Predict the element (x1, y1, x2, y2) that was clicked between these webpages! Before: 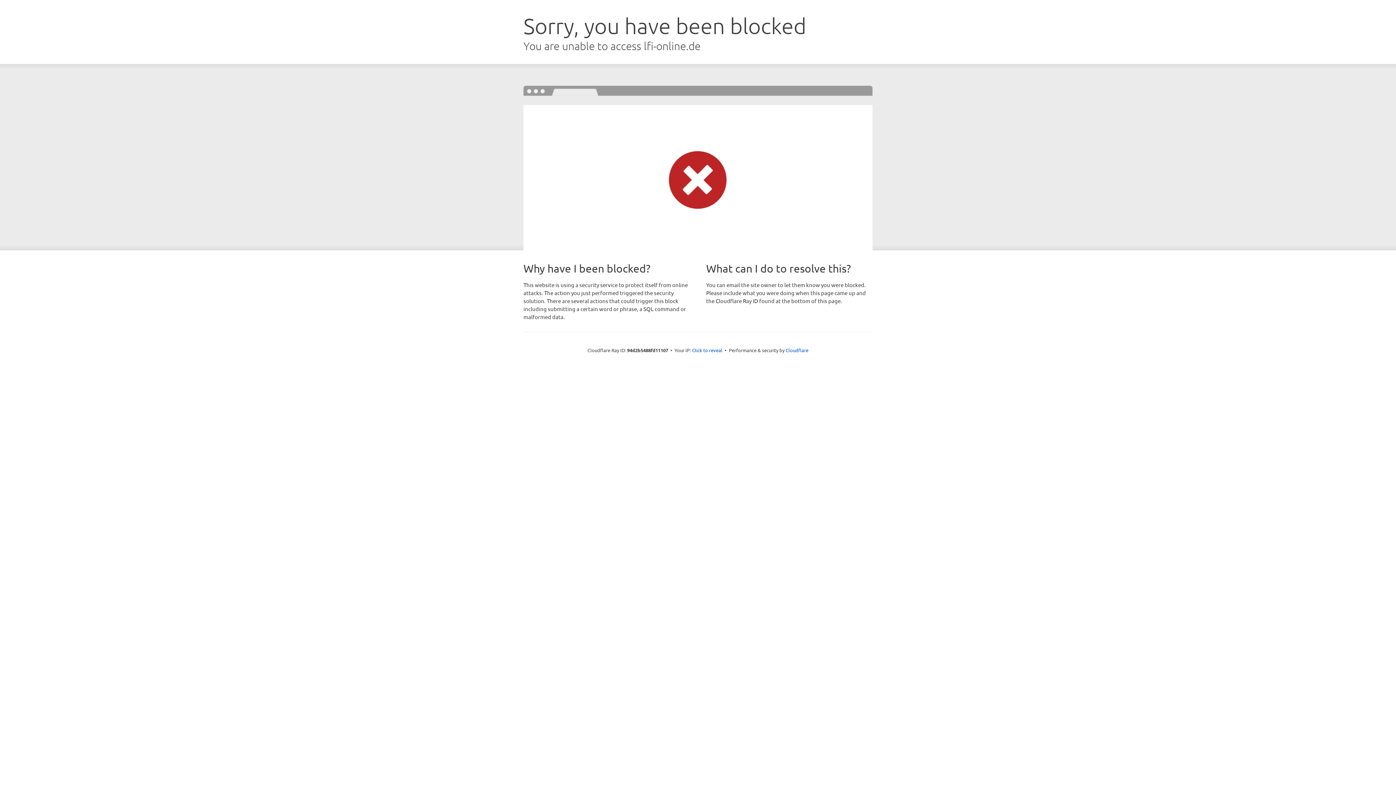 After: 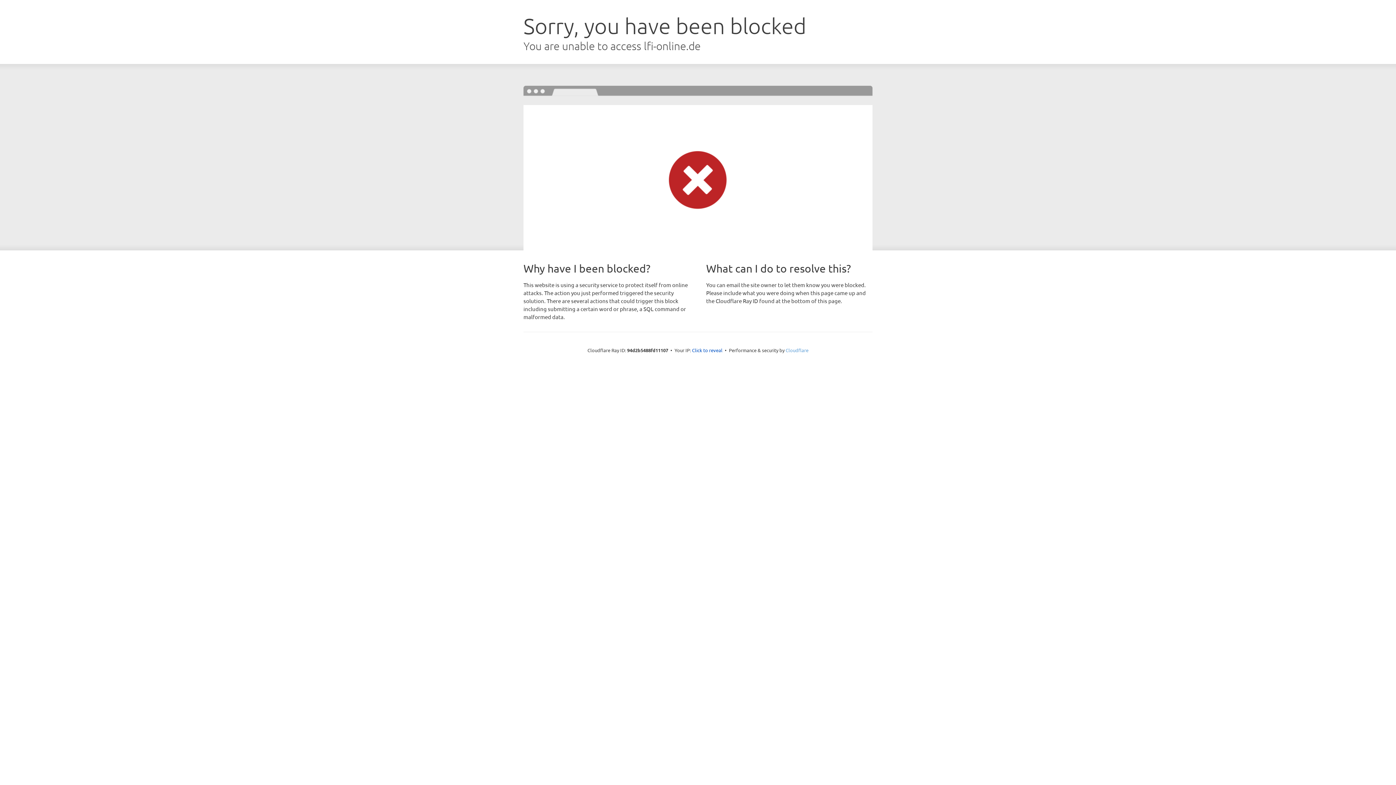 Action: label: Cloudflare bbox: (785, 347, 808, 353)